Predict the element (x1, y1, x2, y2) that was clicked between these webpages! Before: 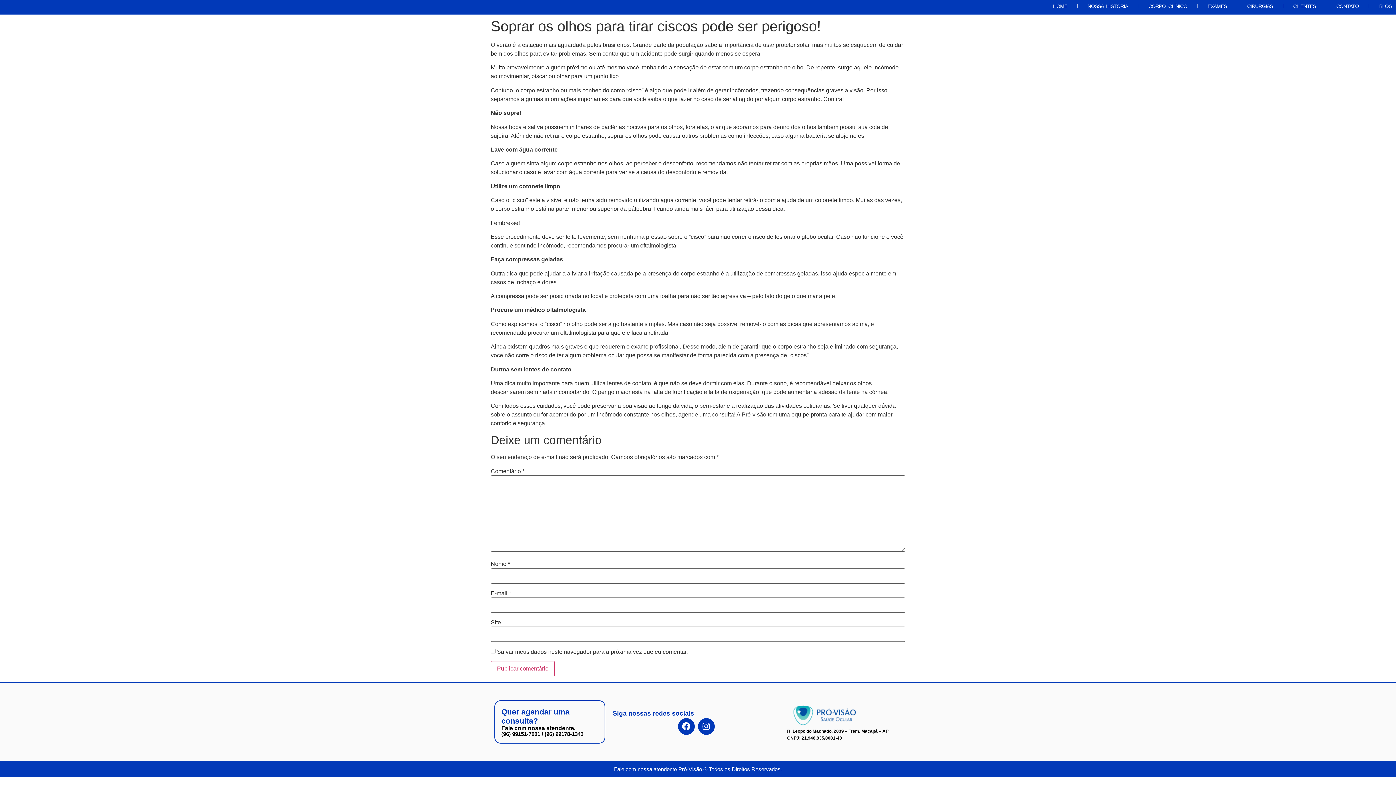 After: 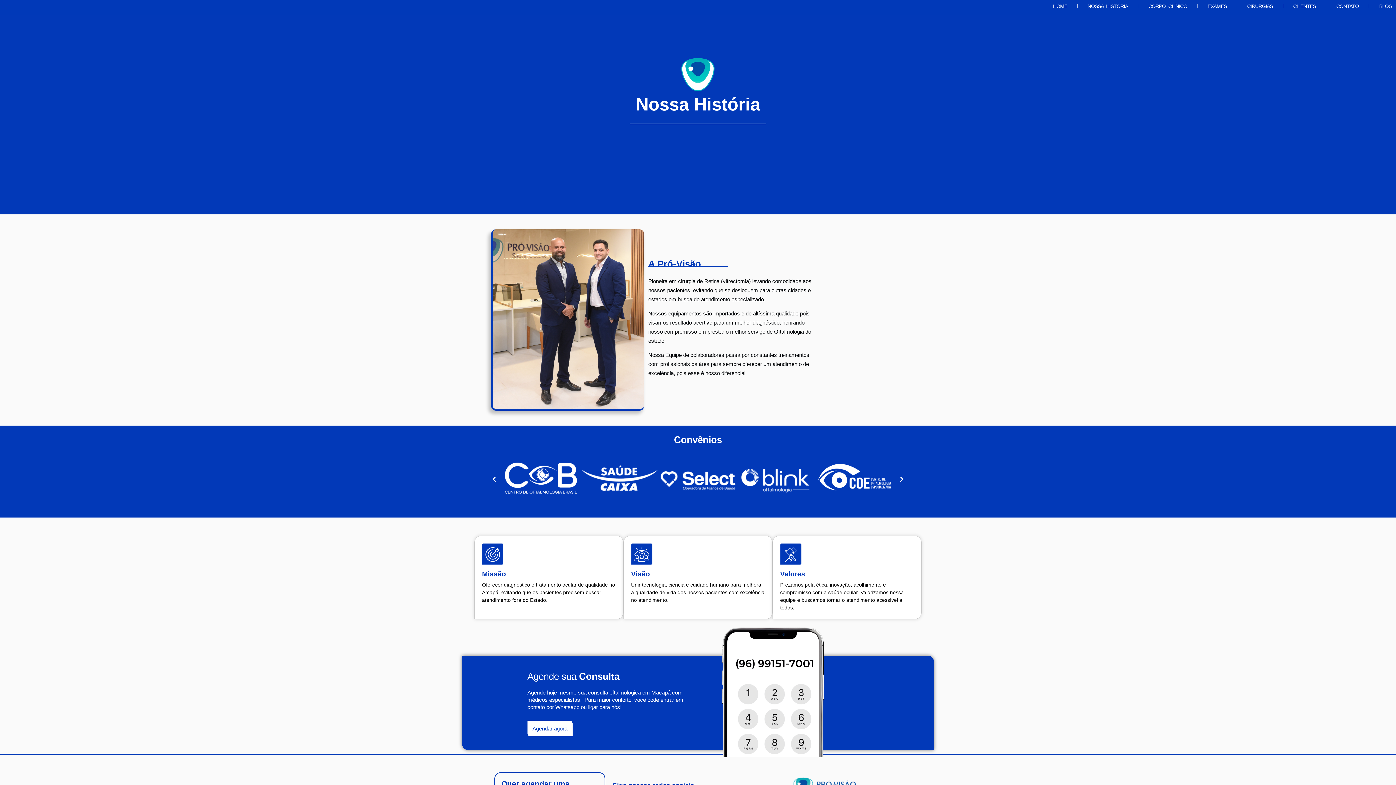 Action: bbox: (1084, 1, 1131, 11) label: NOSSA HISTÓRIA